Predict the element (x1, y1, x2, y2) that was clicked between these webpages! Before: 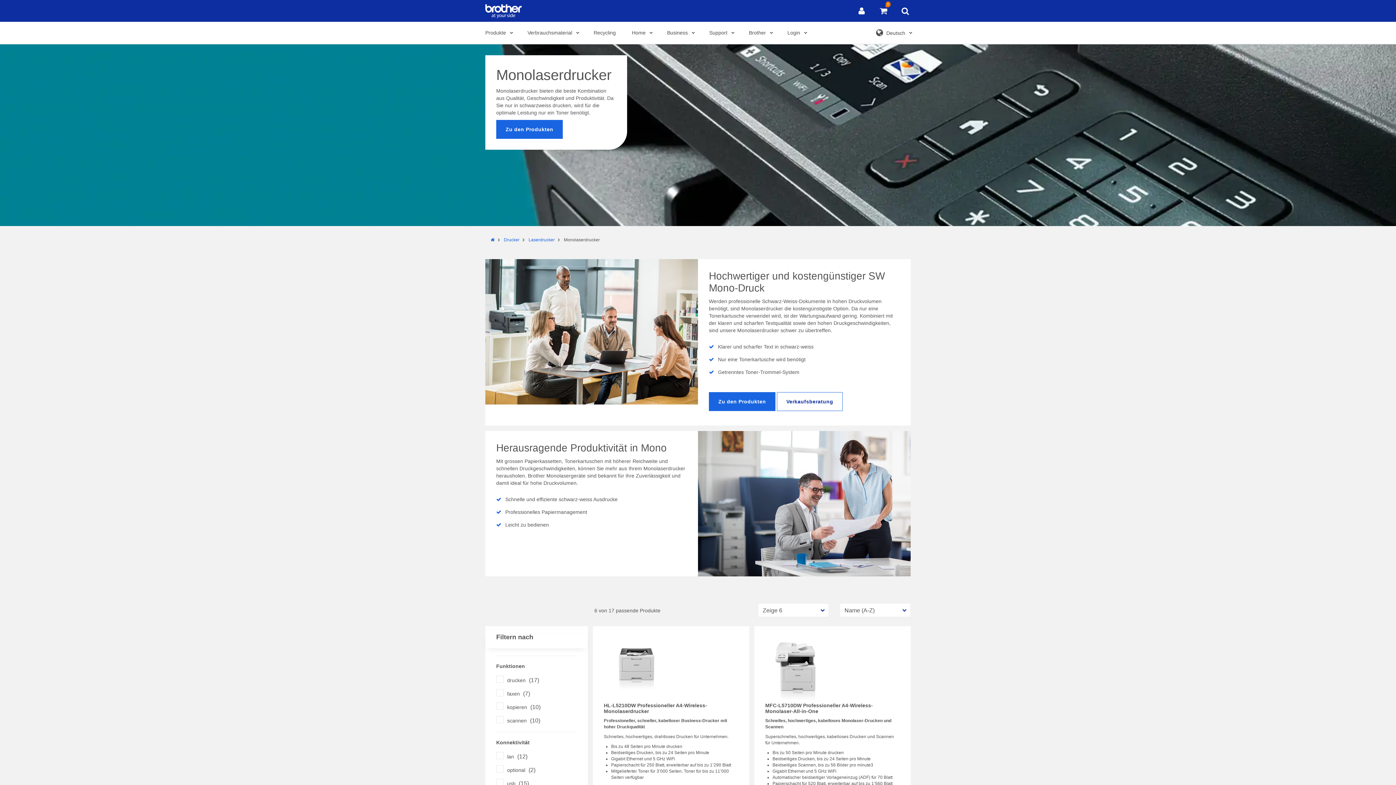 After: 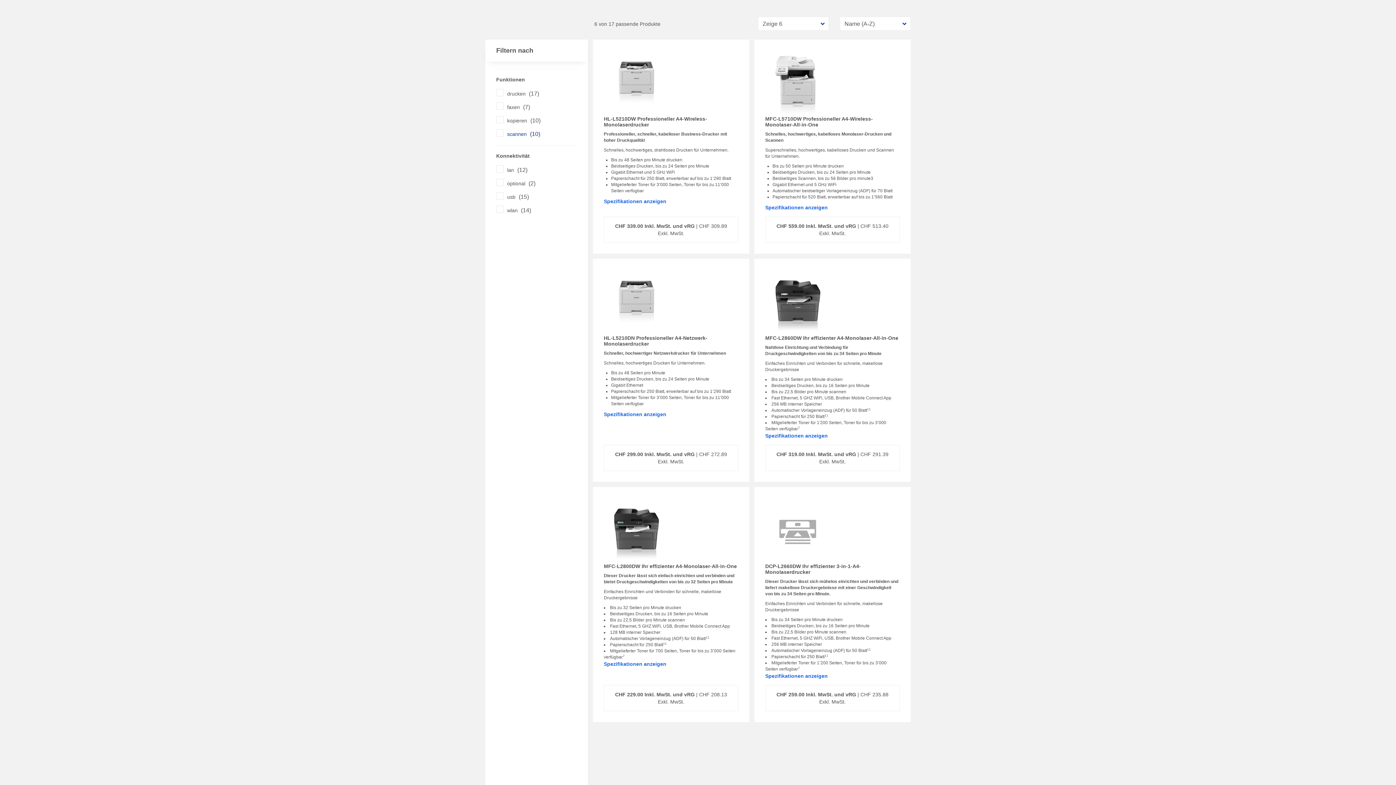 Action: bbox: (496, 120, 562, 138) label: Zu den Produkten